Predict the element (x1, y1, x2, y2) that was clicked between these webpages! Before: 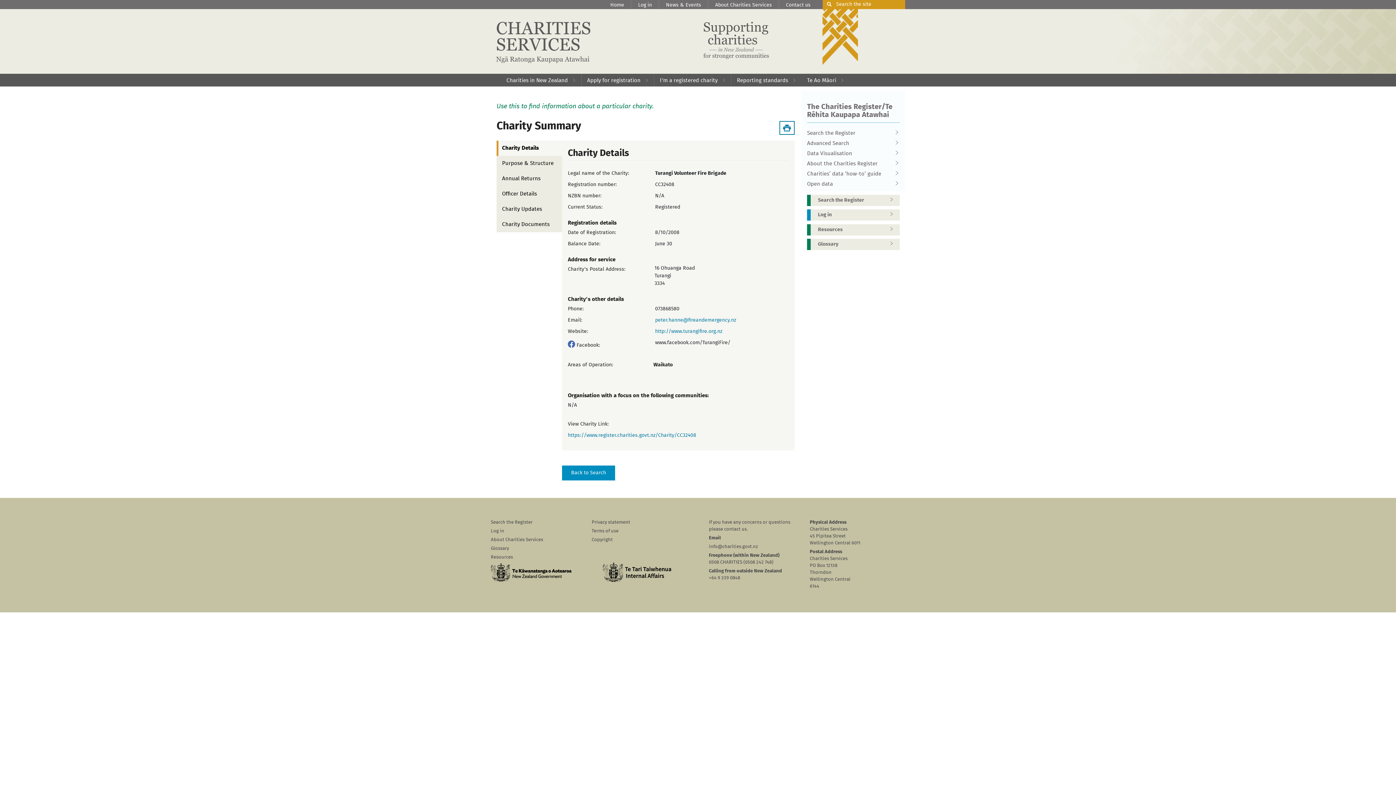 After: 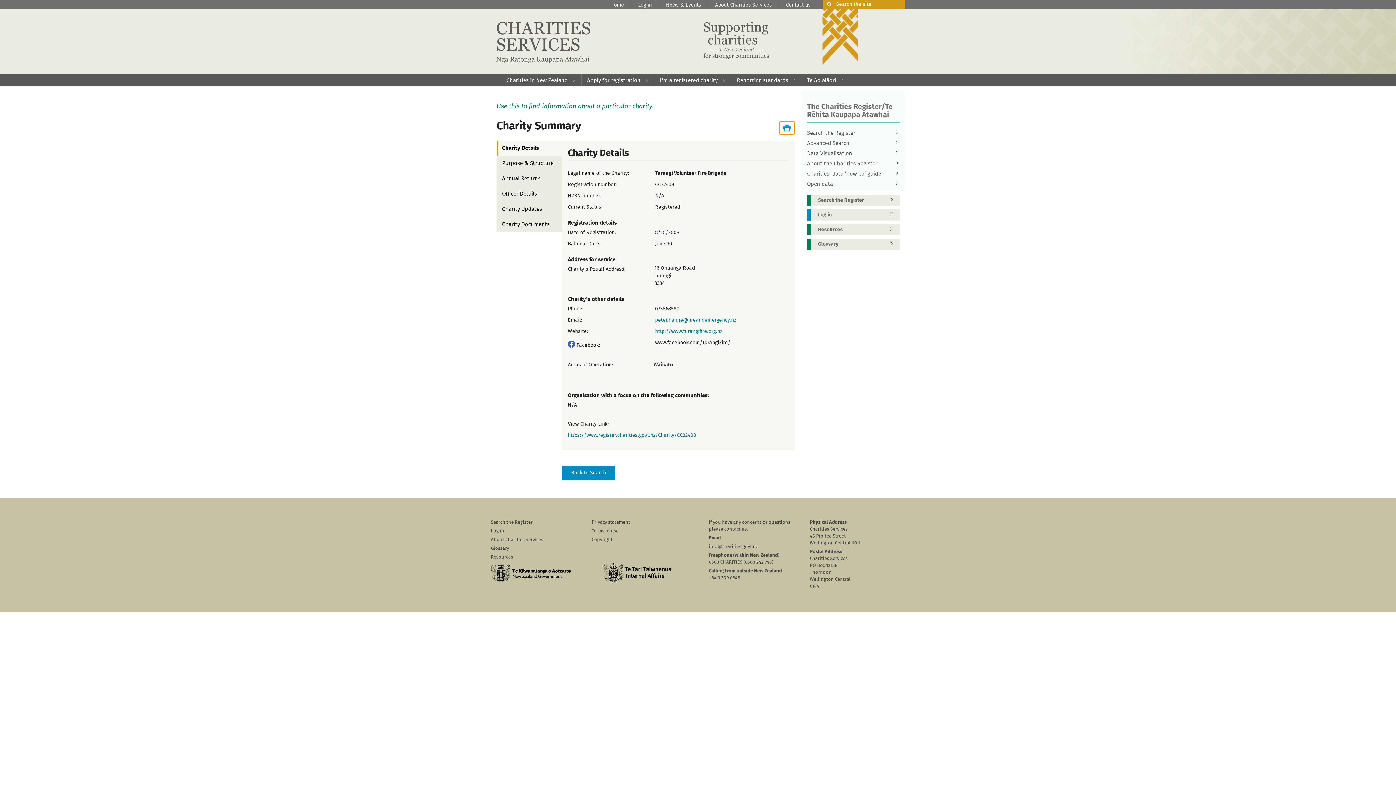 Action: label: Download Summary bbox: (779, 121, 794, 134)